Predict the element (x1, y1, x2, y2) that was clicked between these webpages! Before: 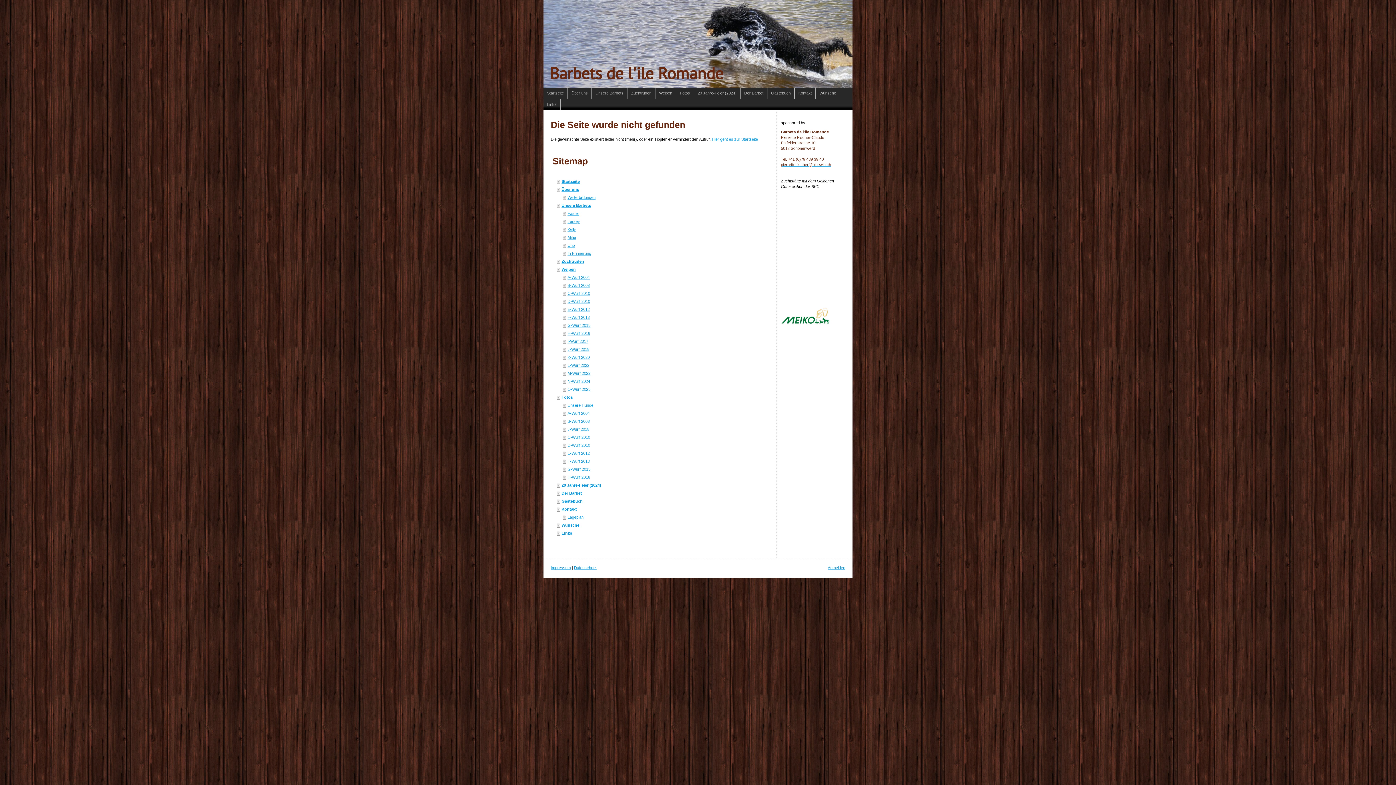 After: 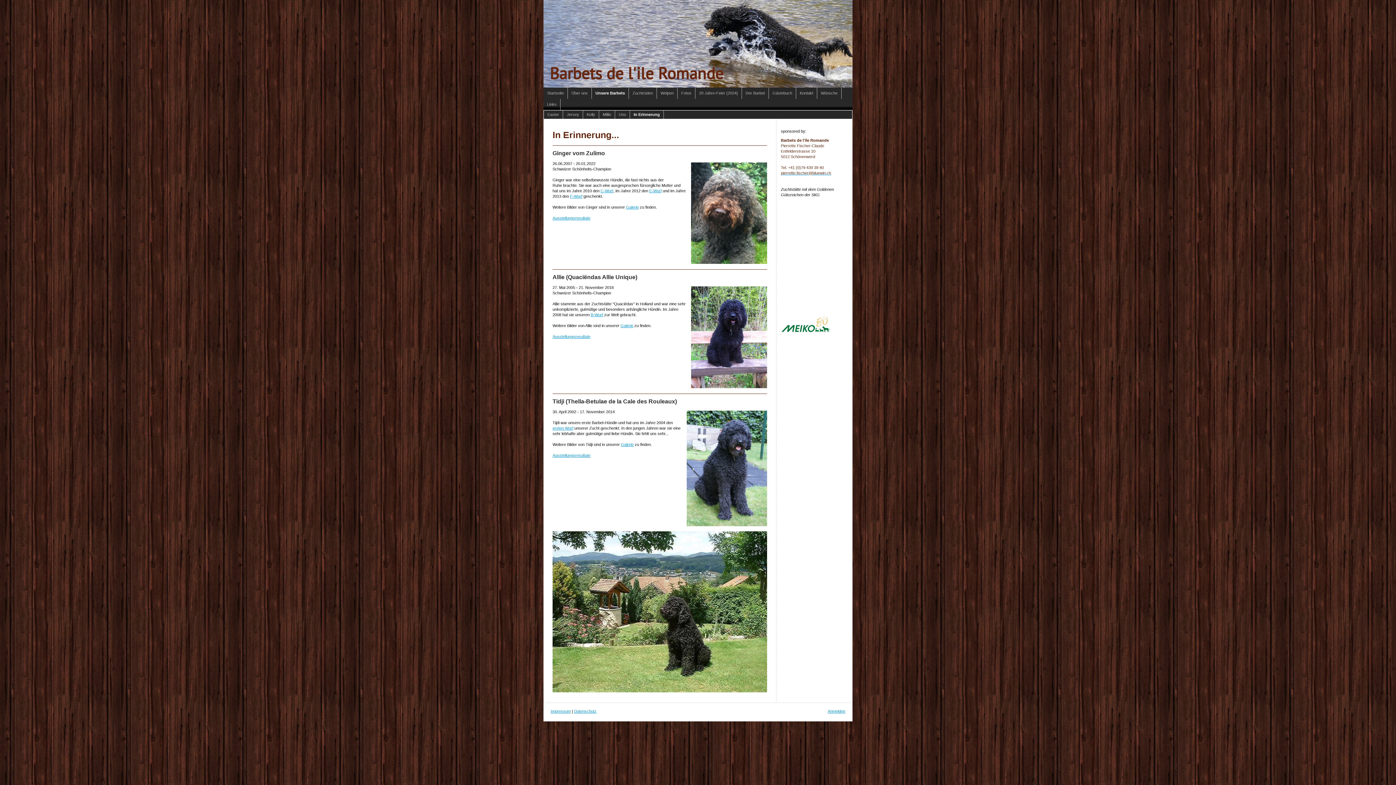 Action: label: In Erinnerung bbox: (562, 249, 769, 257)